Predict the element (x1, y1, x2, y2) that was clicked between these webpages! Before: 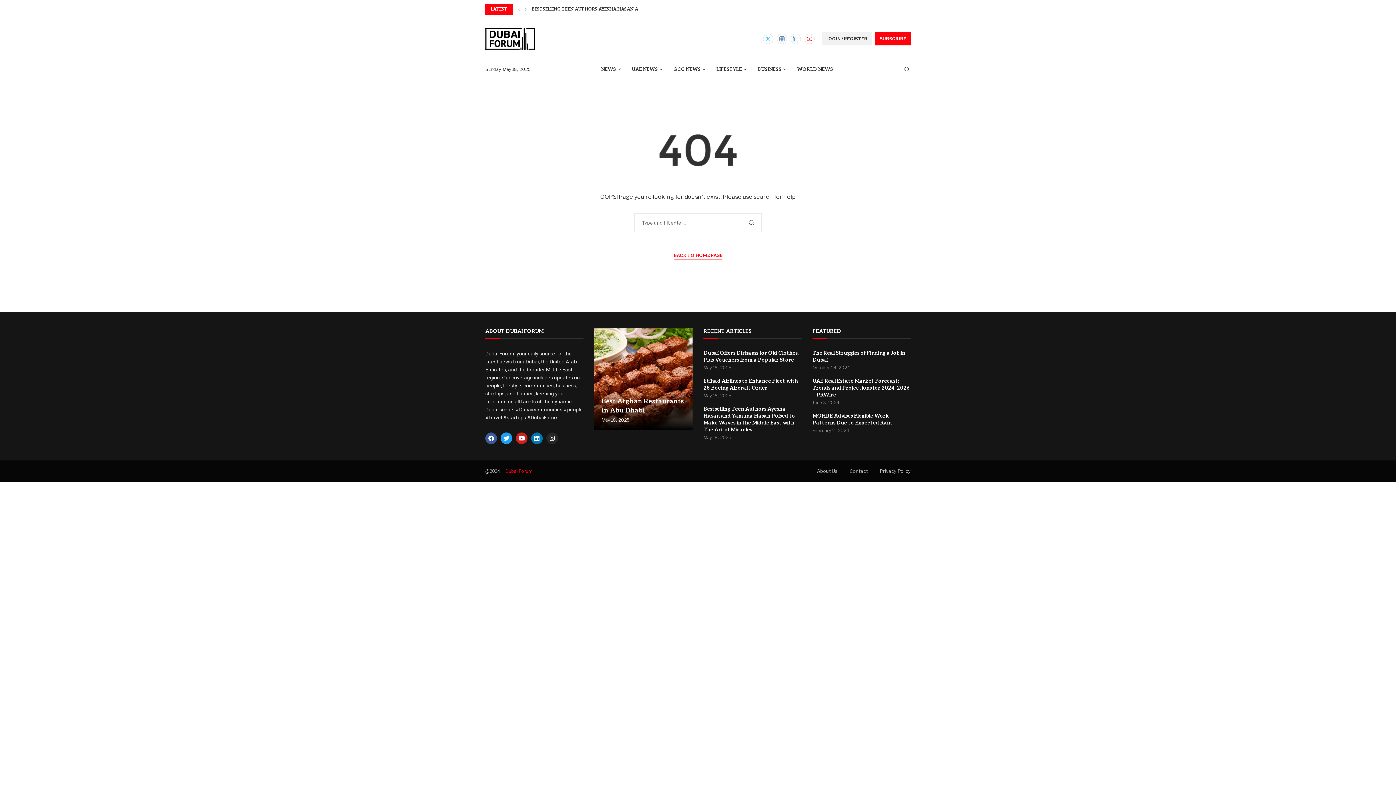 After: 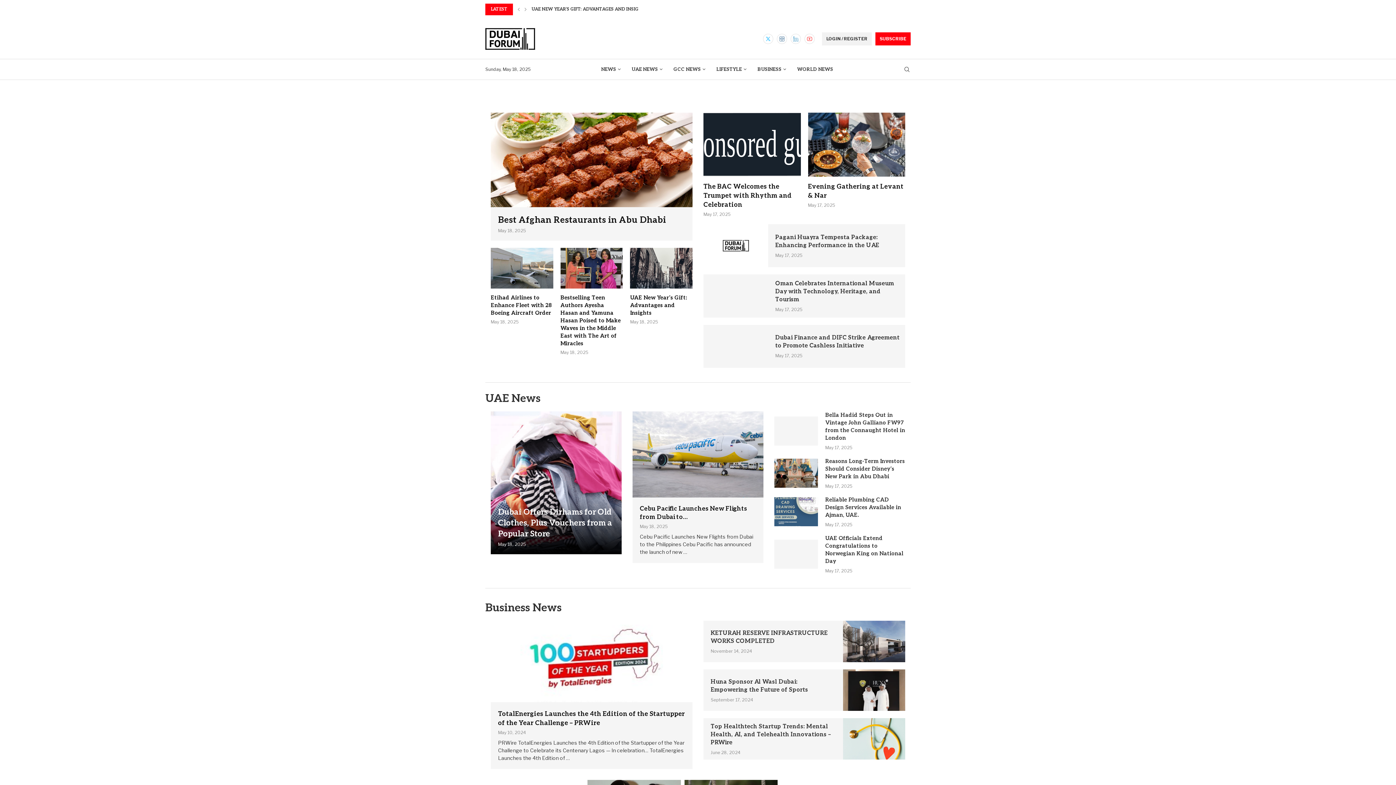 Action: bbox: (485, 28, 535, 35)